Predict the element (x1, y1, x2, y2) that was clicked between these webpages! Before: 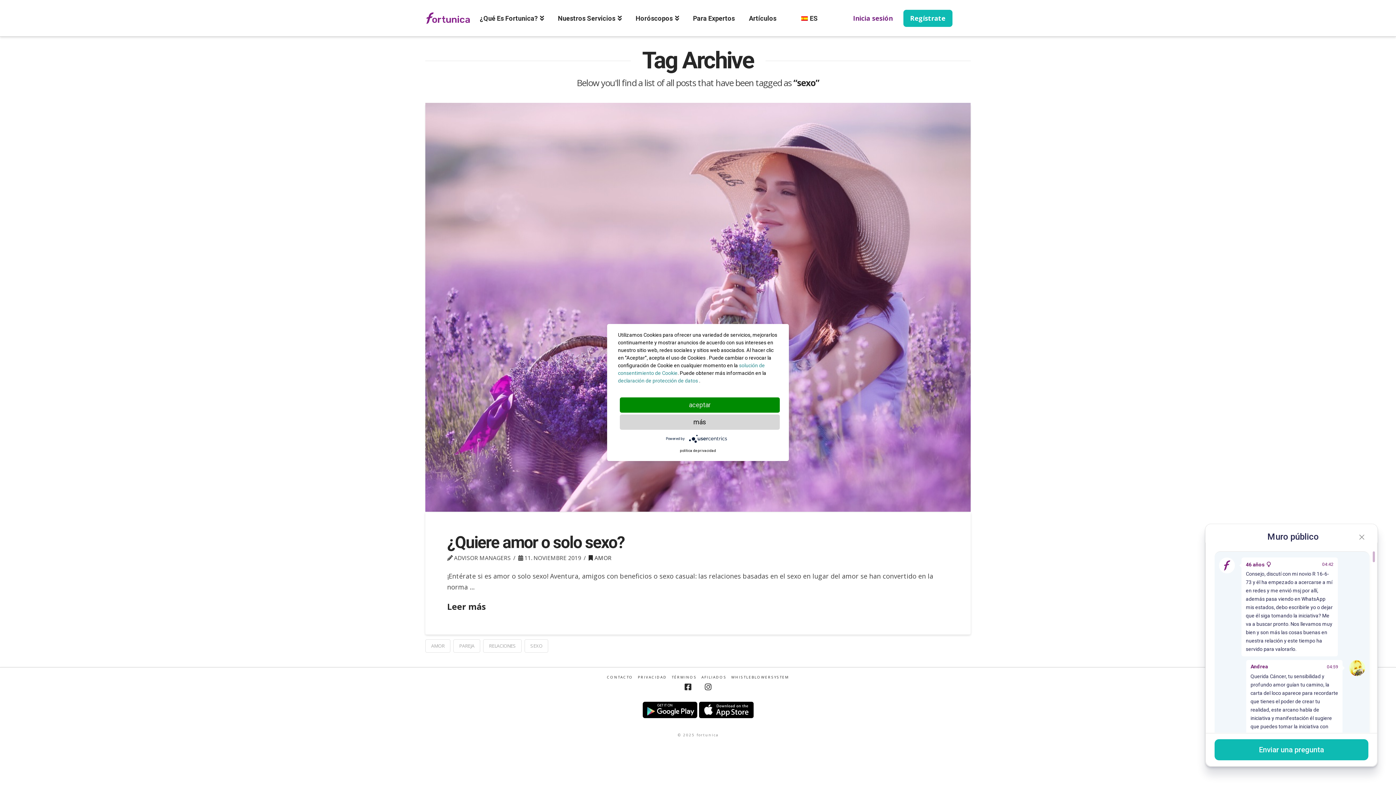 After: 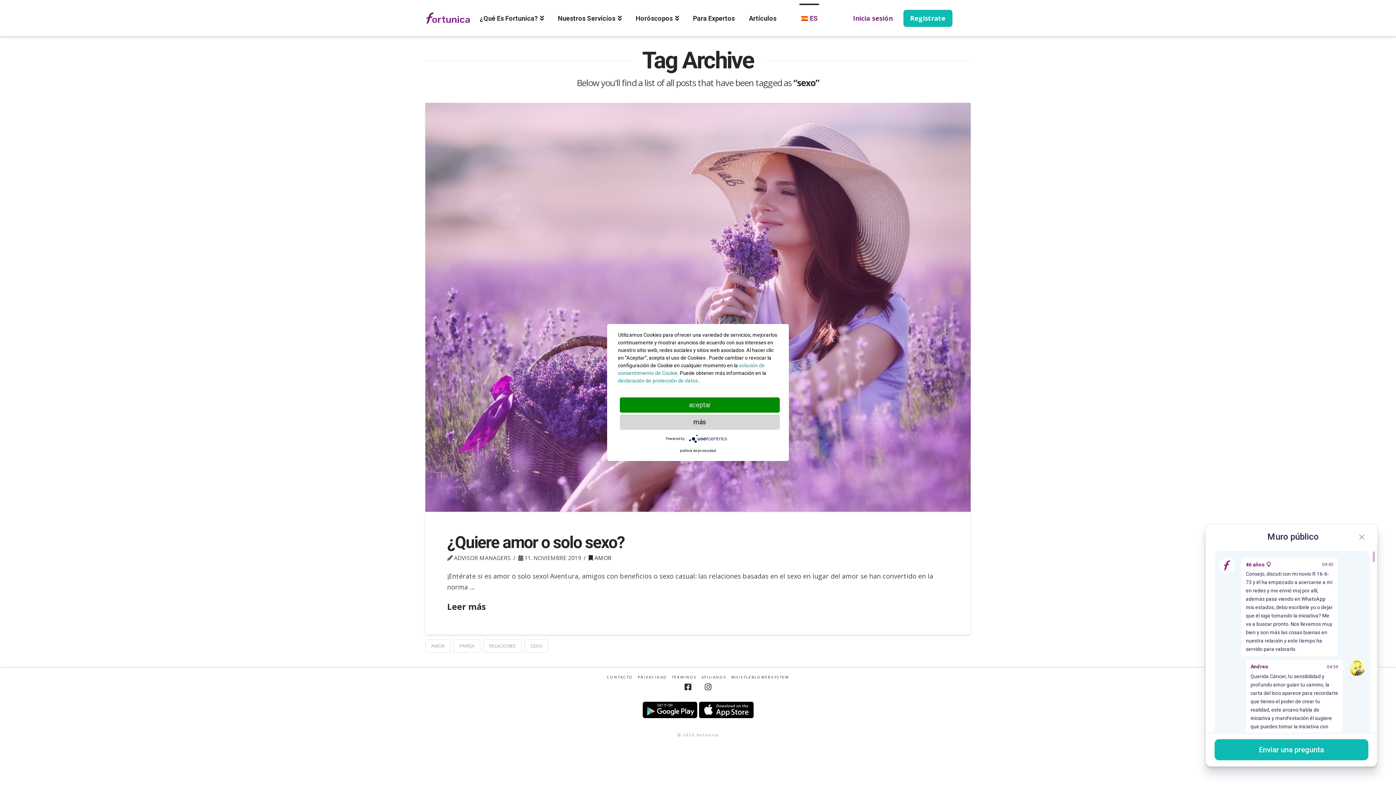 Action: label: ES bbox: (799, 3, 819, 32)